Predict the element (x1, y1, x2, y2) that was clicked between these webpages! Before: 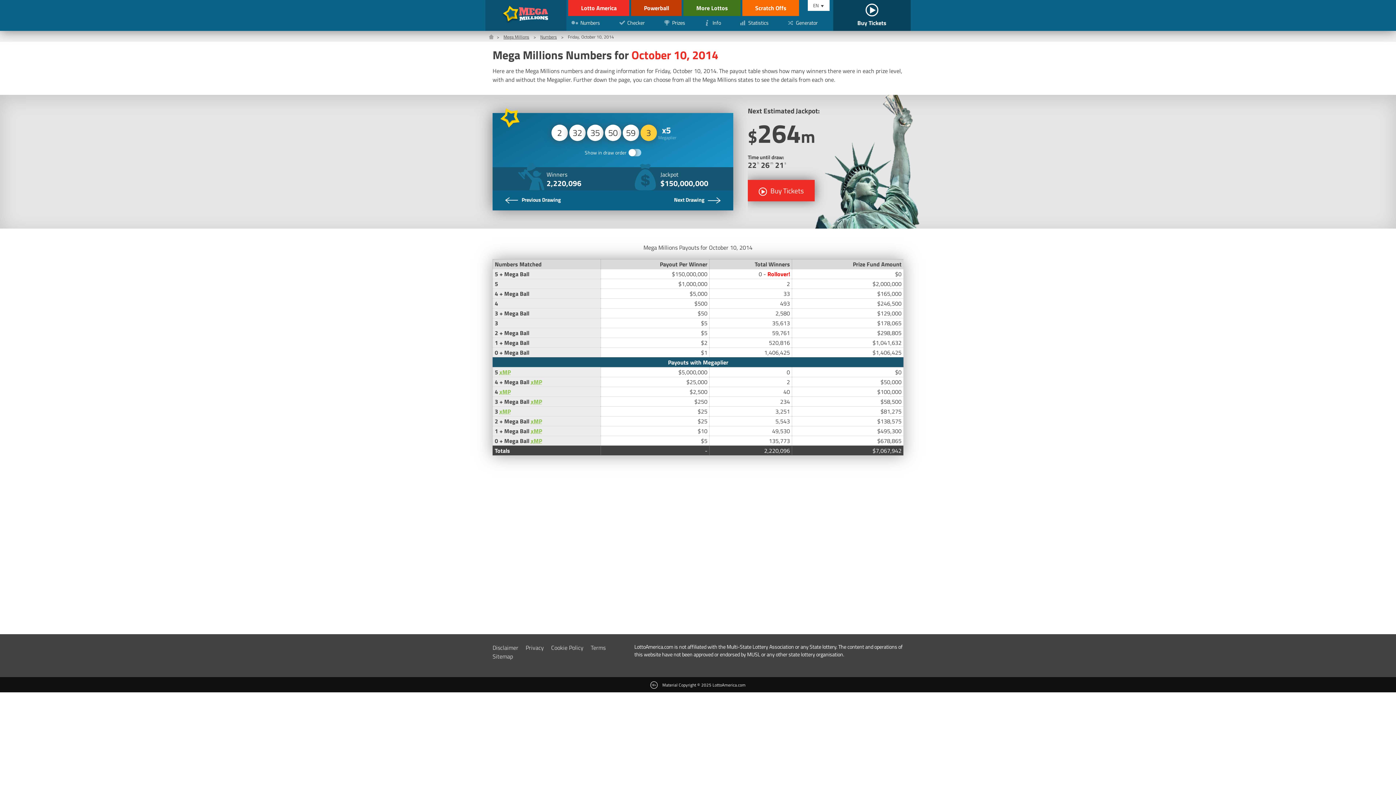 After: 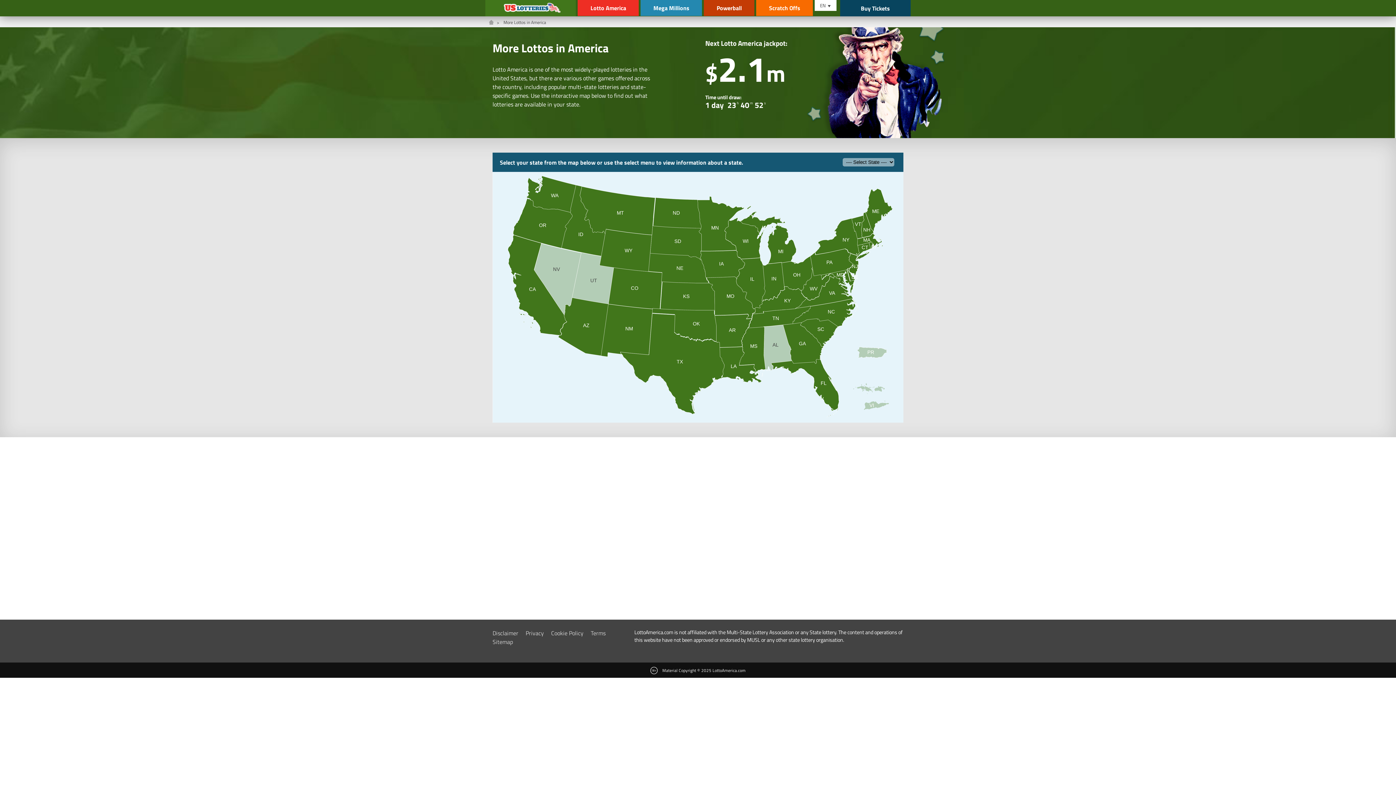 Action: bbox: (683, 0, 740, 16) label: More Lottos